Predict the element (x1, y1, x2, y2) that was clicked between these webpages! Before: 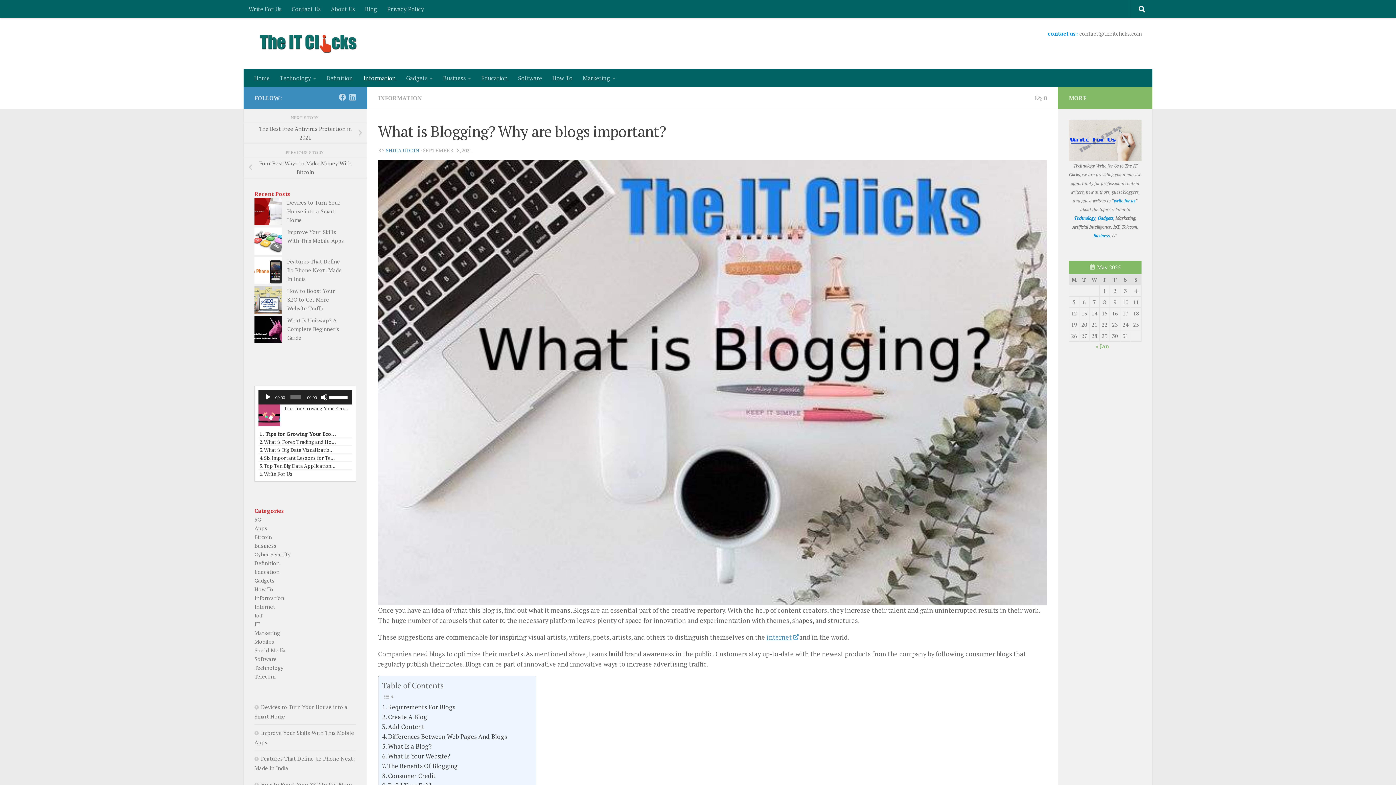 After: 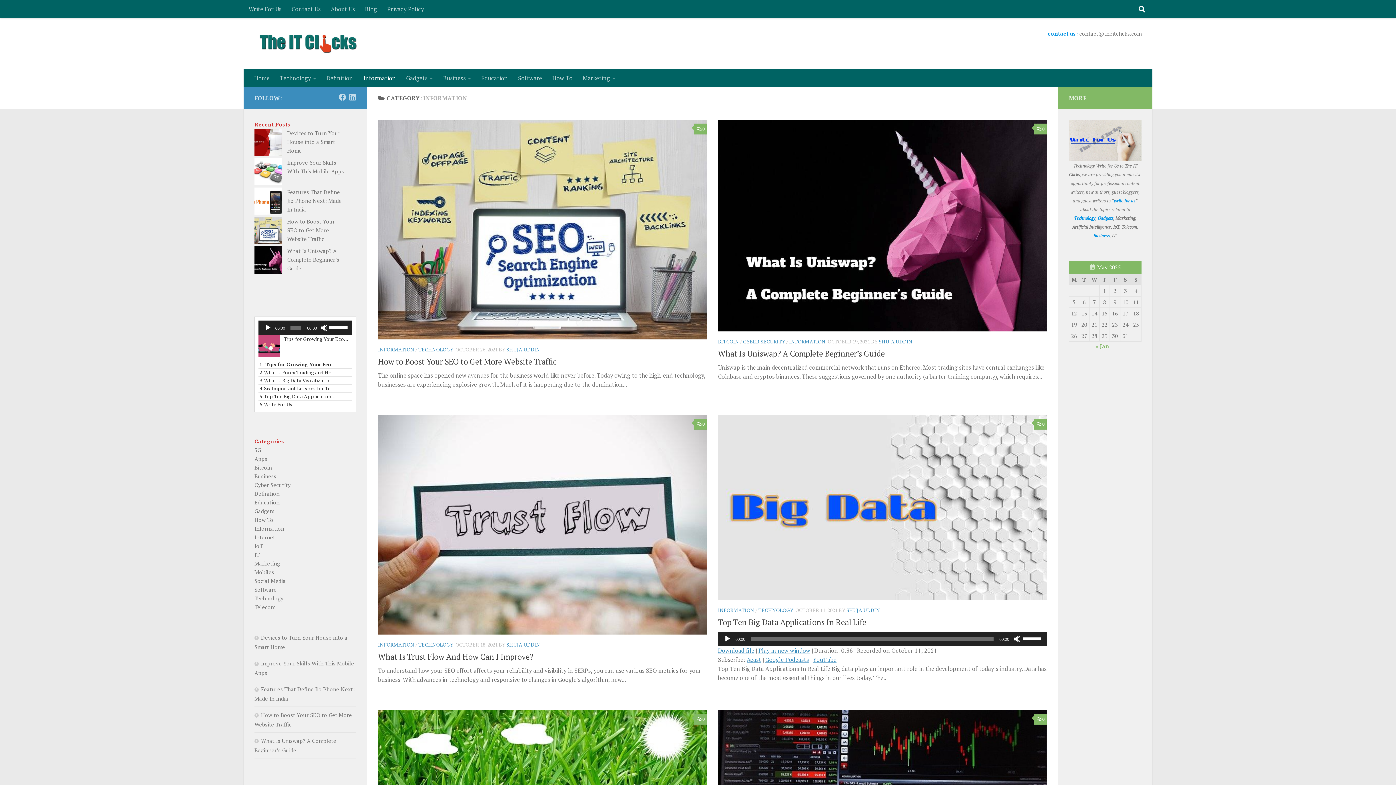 Action: bbox: (378, 94, 422, 102) label: INFORMATION